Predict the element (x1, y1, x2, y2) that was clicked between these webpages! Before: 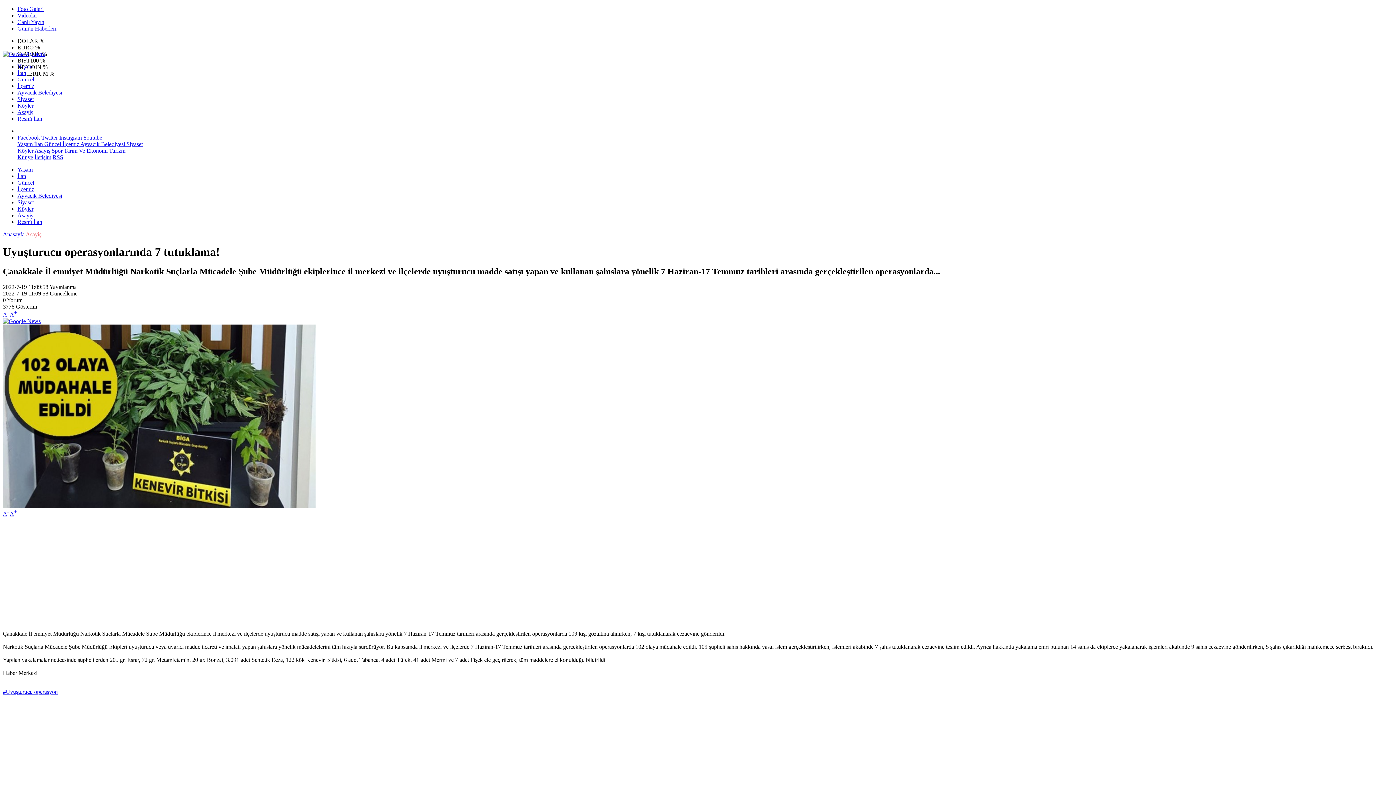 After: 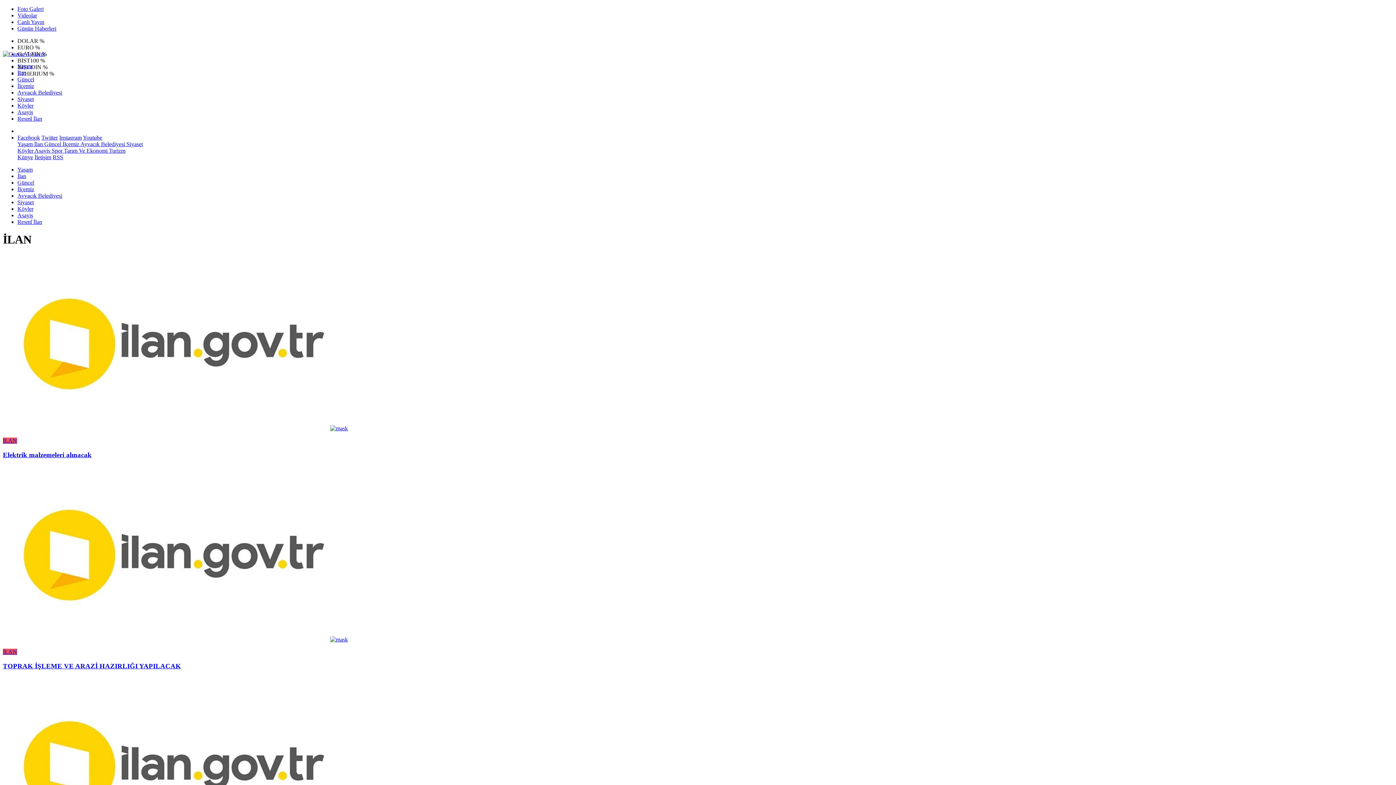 Action: bbox: (32, 141, 42, 147) label:  İlan